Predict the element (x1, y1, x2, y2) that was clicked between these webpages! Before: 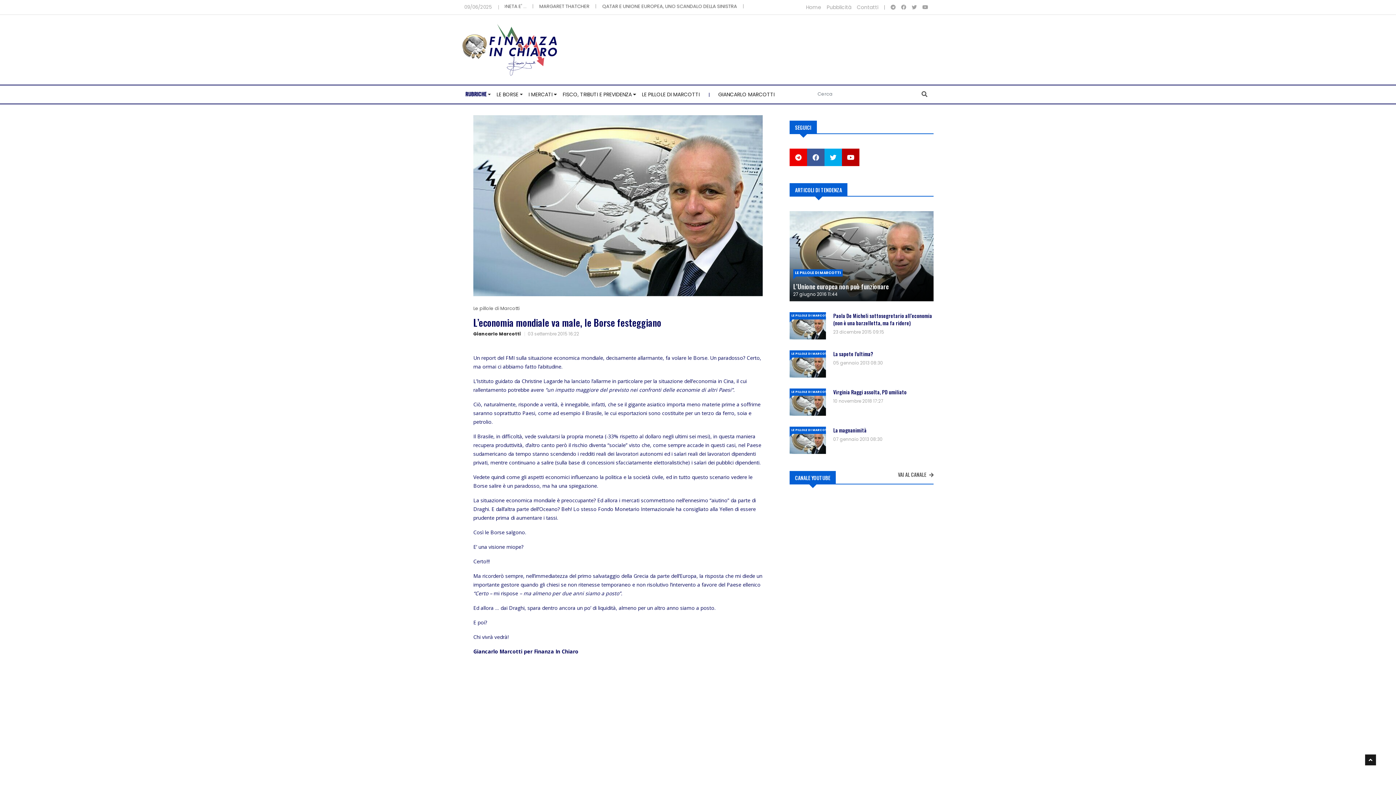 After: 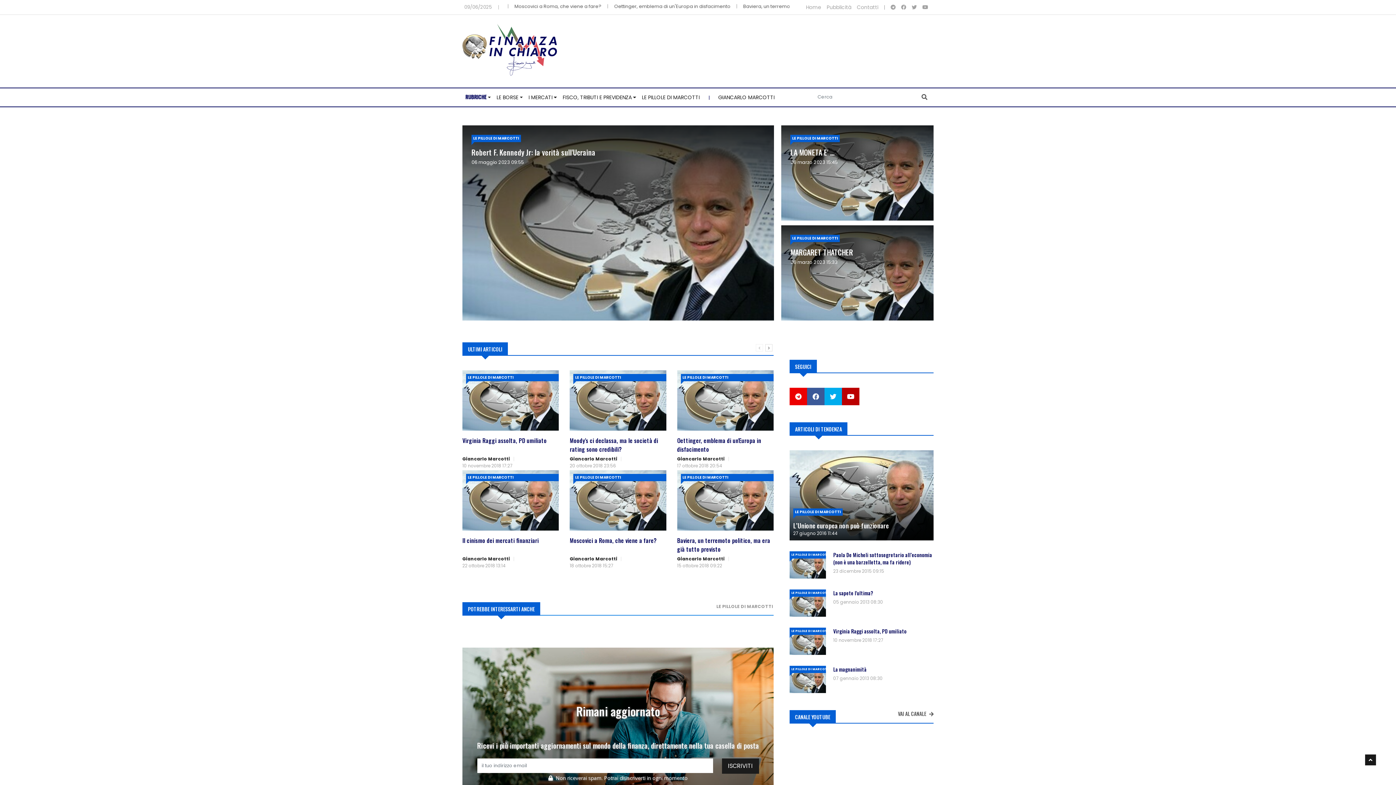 Action: bbox: (462, 24, 557, 75)